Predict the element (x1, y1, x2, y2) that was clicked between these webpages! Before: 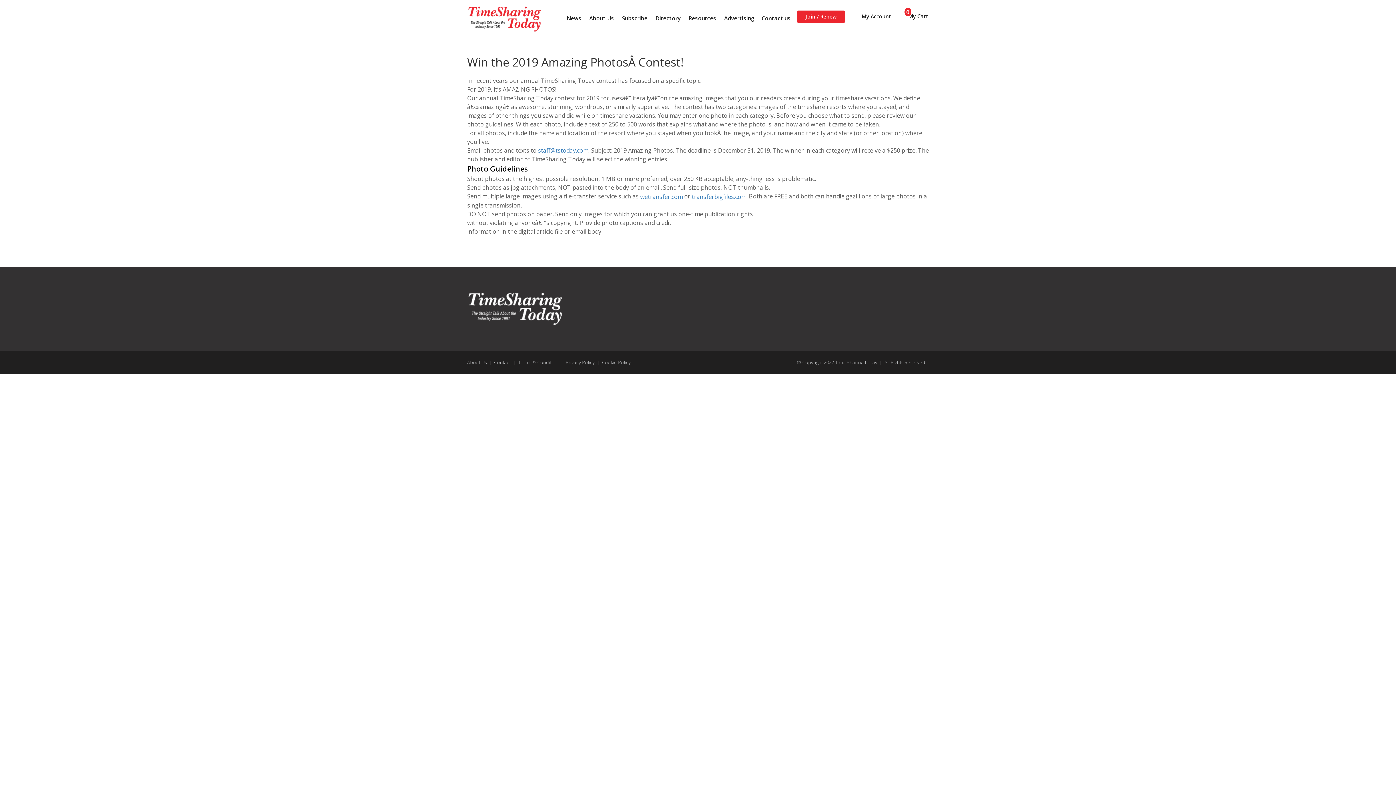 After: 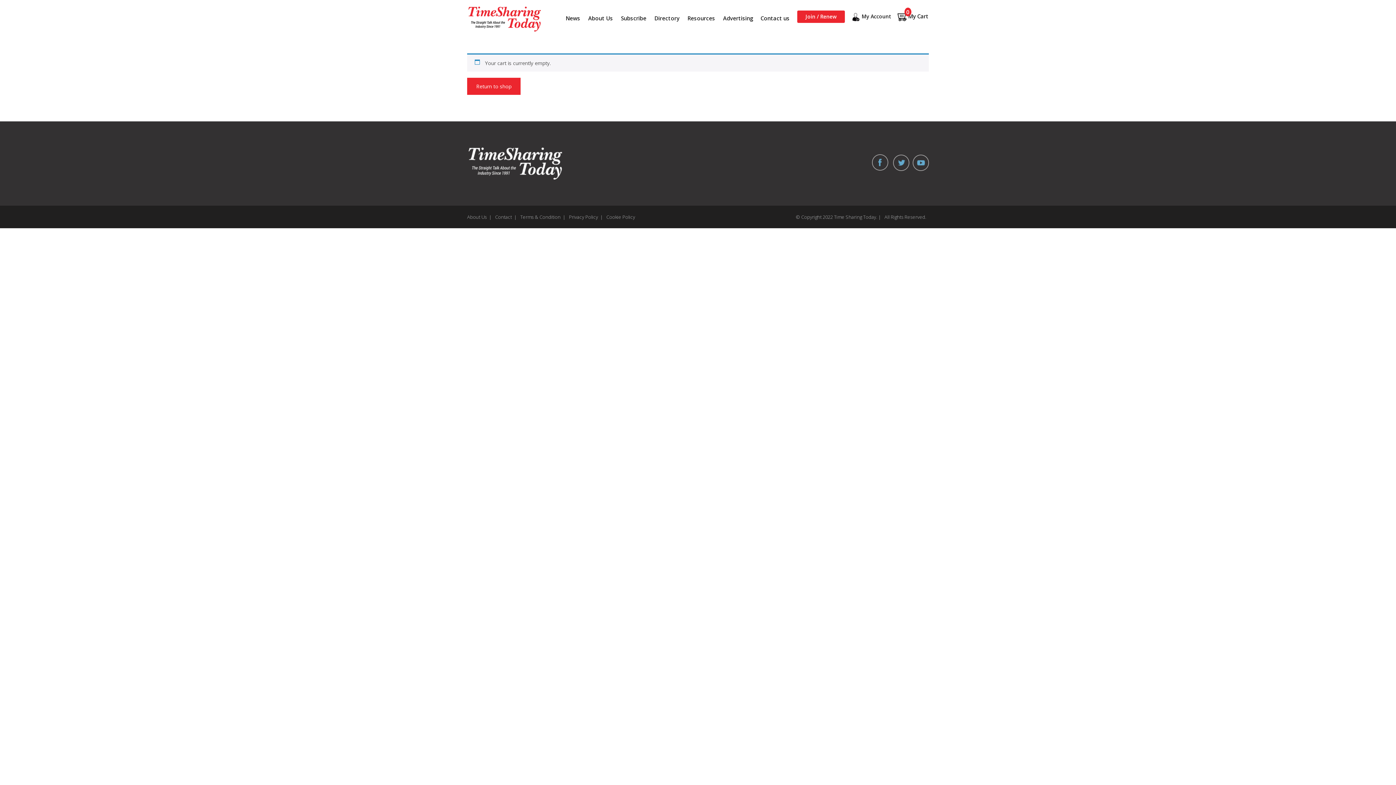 Action: label:  My Cart
0 bbox: (897, 11, 928, 22)